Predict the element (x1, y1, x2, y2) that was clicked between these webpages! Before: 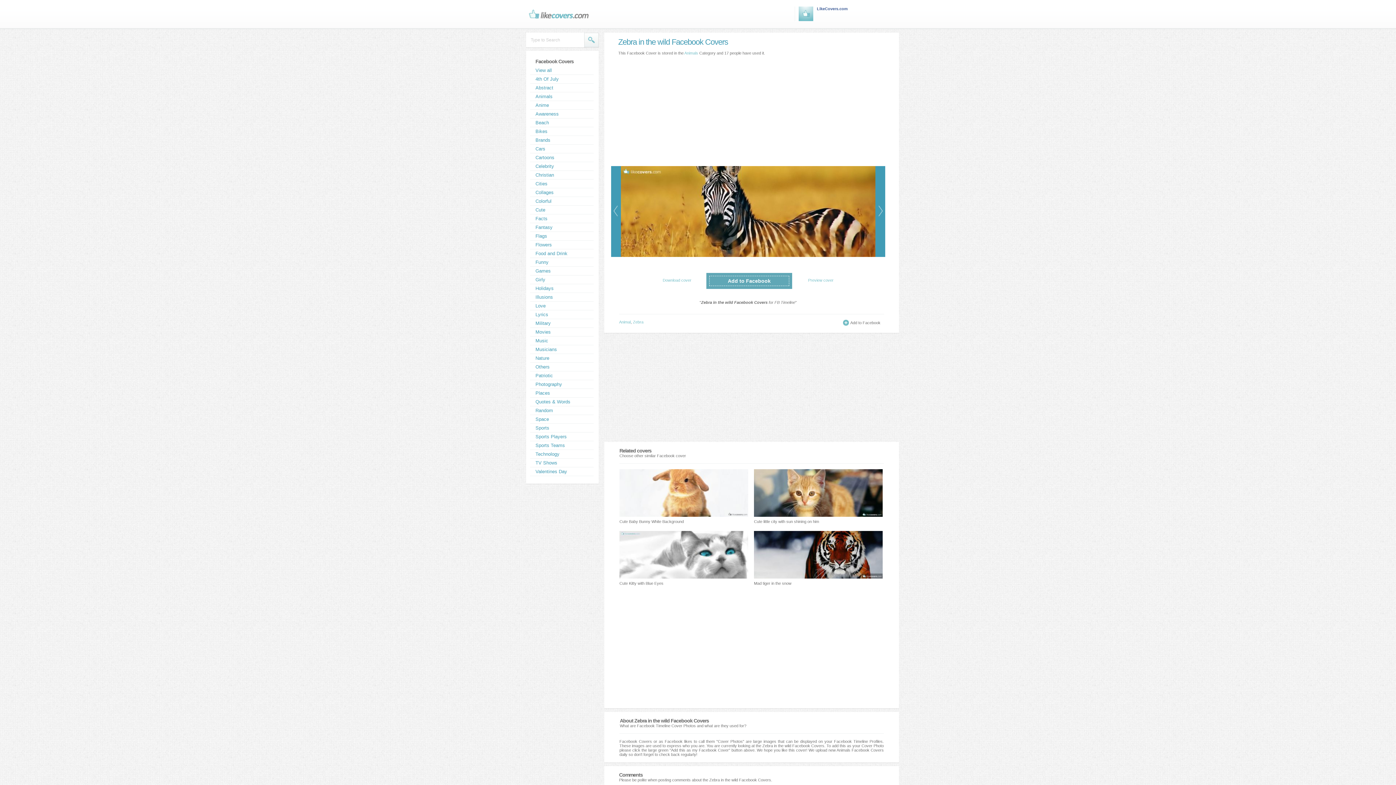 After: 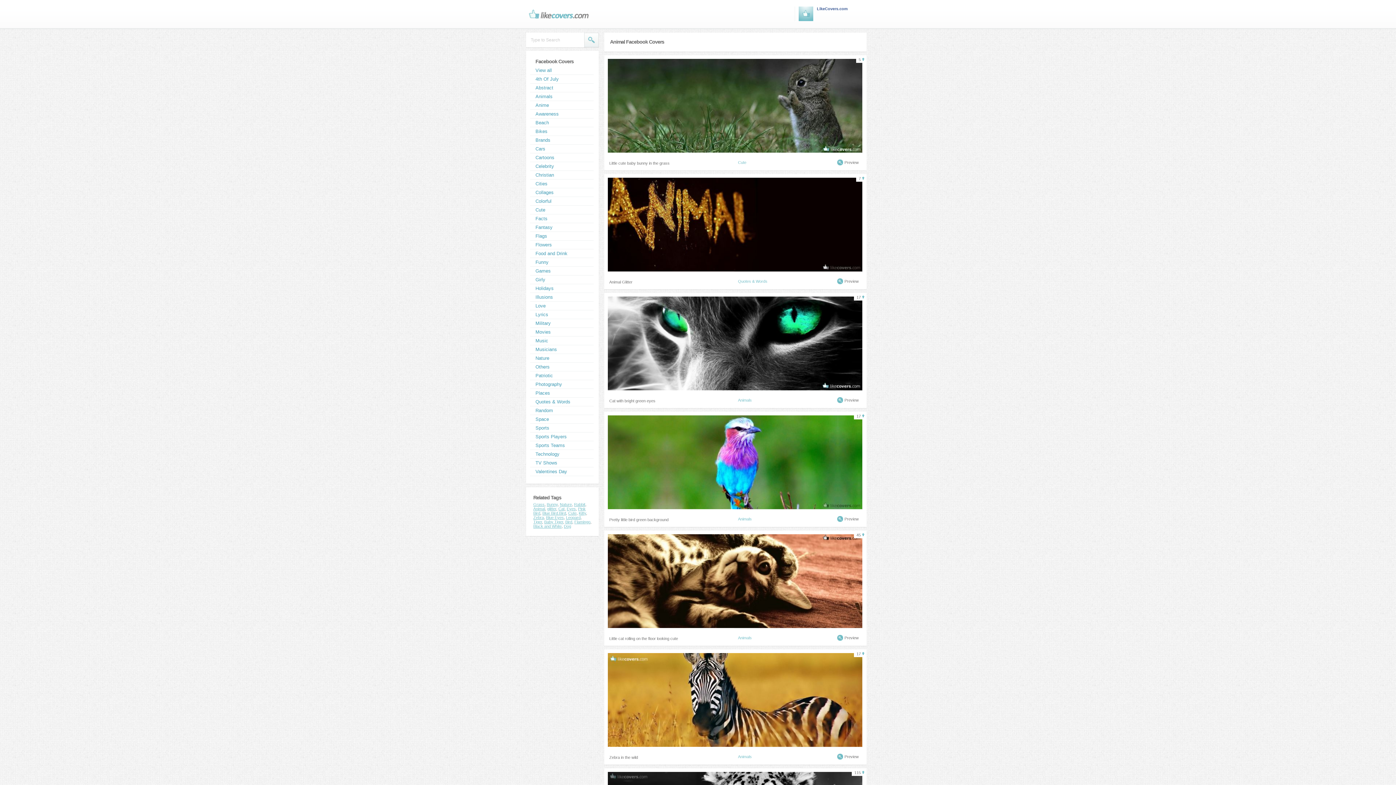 Action: bbox: (619, 320, 630, 324) label: Animal